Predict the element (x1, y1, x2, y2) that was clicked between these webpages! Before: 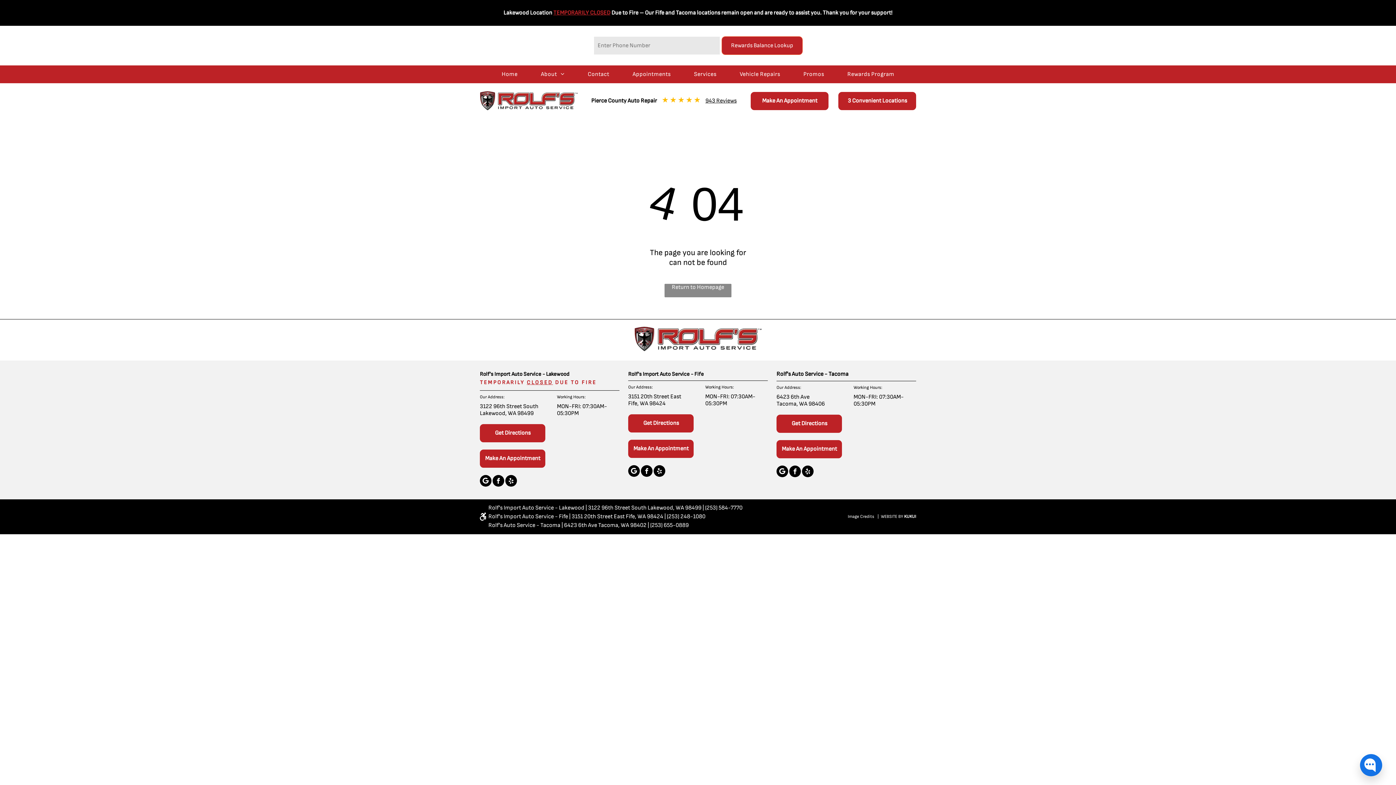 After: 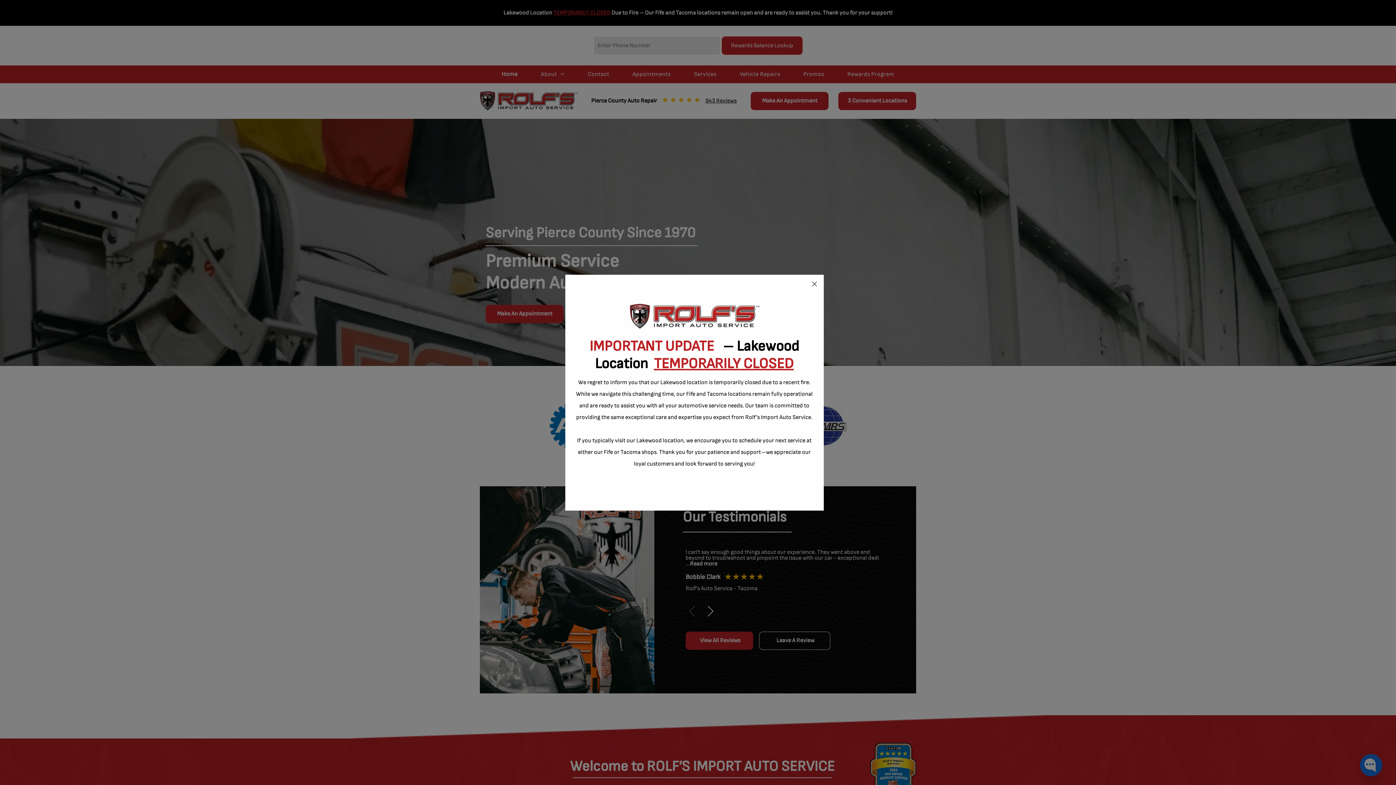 Action: bbox: (480, 91, 577, 98)